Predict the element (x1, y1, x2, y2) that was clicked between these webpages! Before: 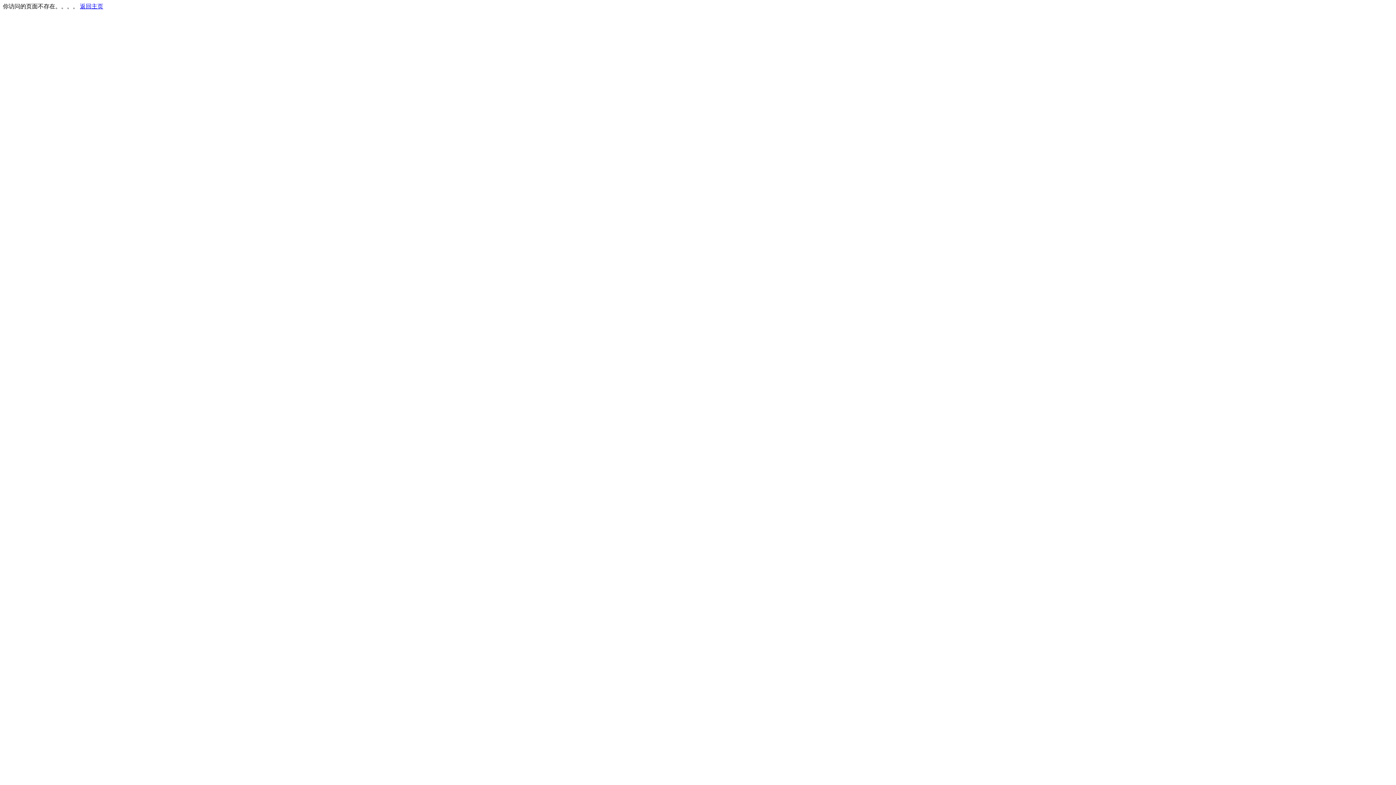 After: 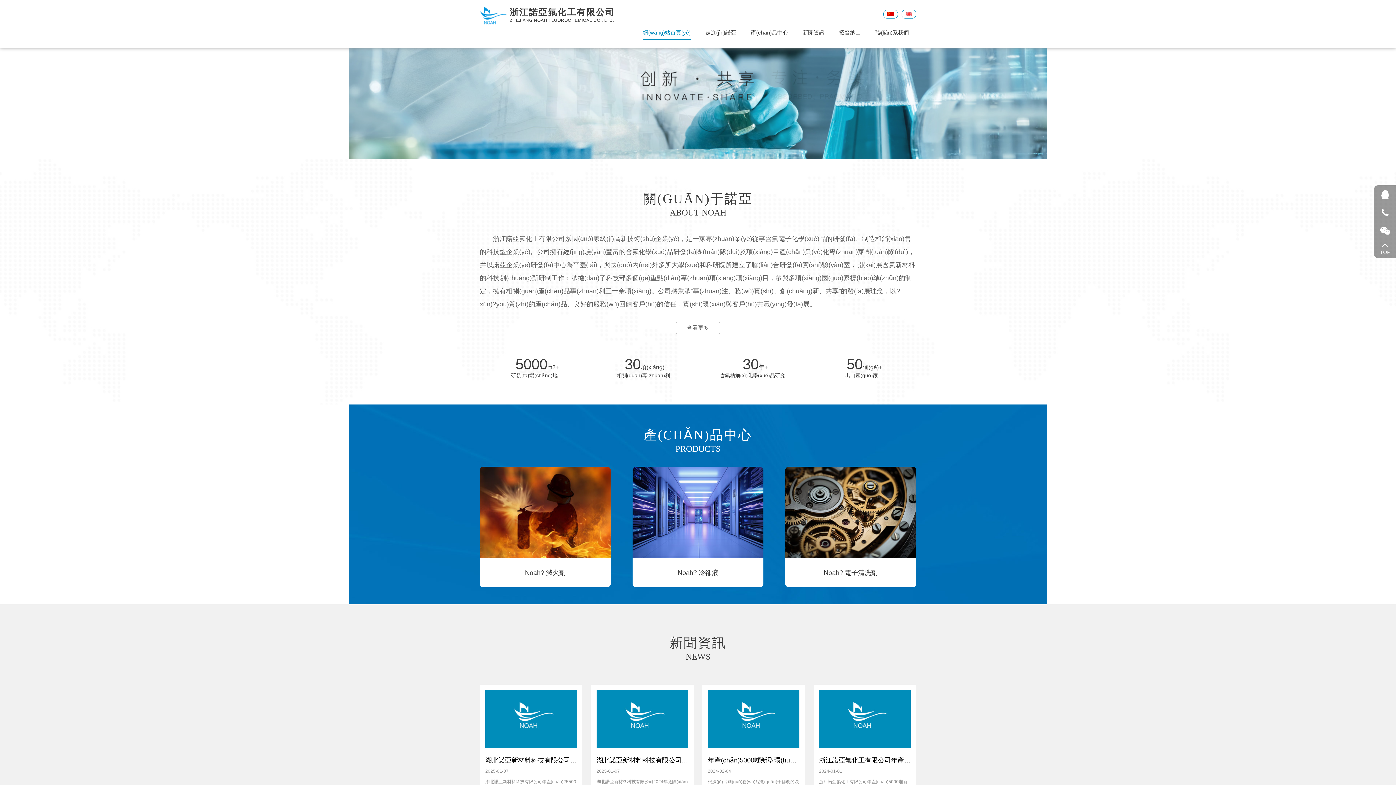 Action: label: 返回主页 bbox: (80, 3, 103, 9)